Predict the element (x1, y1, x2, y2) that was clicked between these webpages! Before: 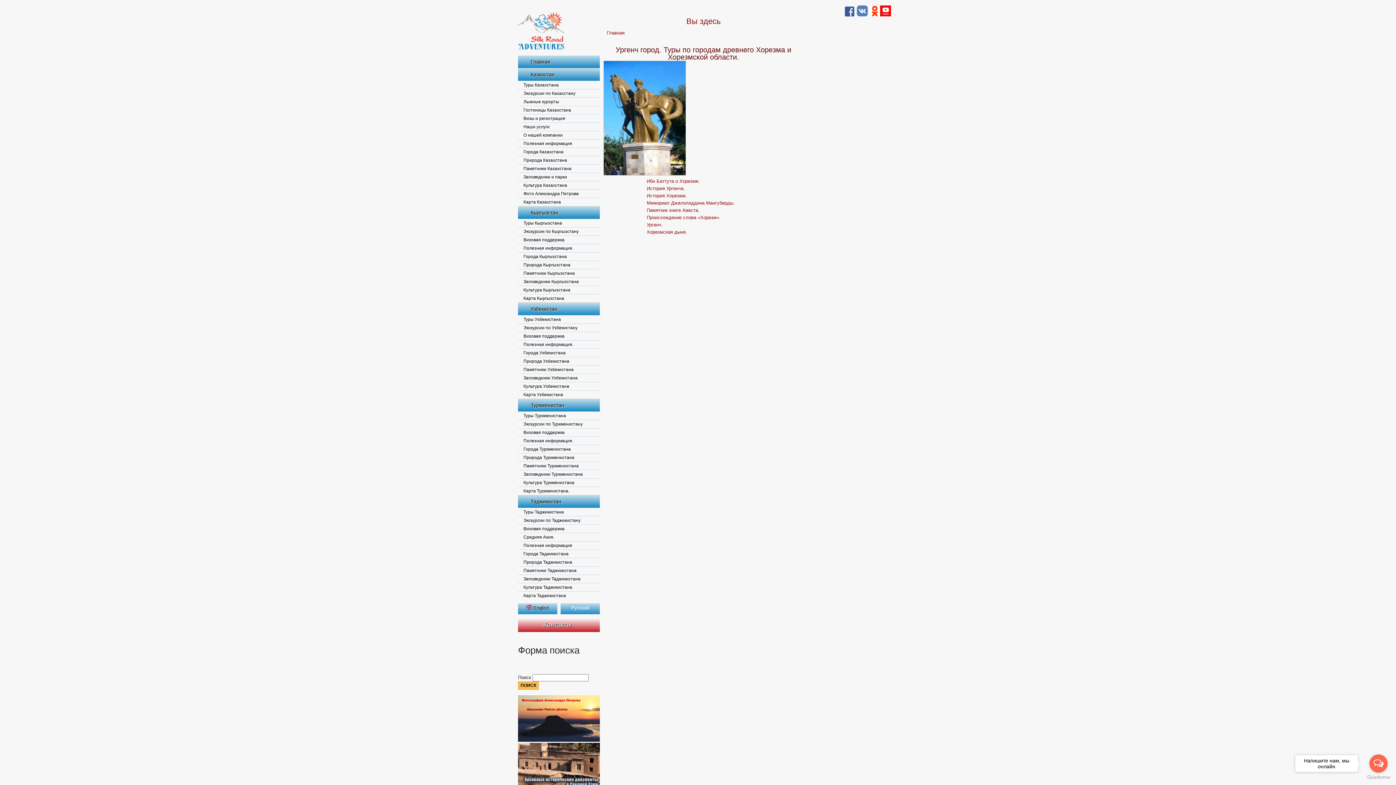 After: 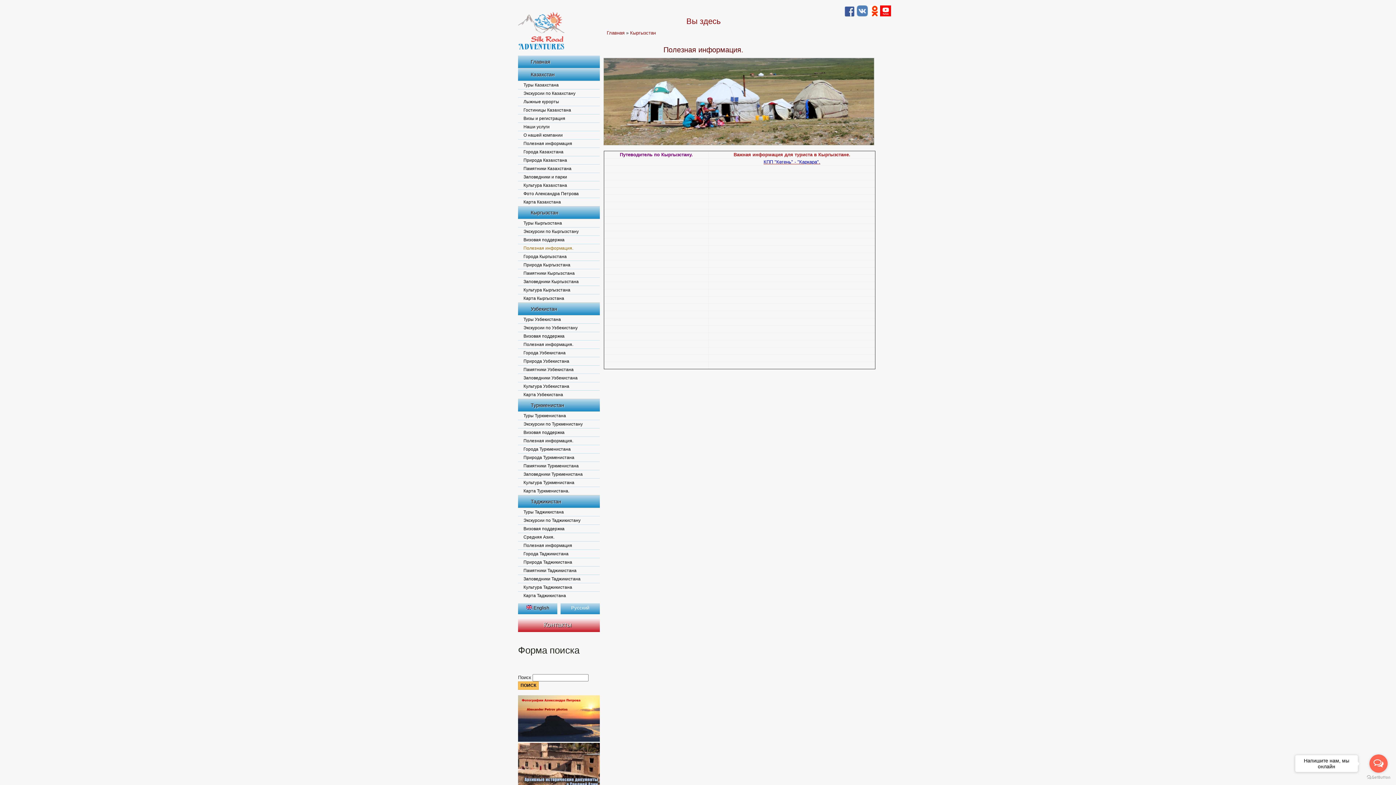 Action: bbox: (518, 244, 600, 252) label: Полезная информация.